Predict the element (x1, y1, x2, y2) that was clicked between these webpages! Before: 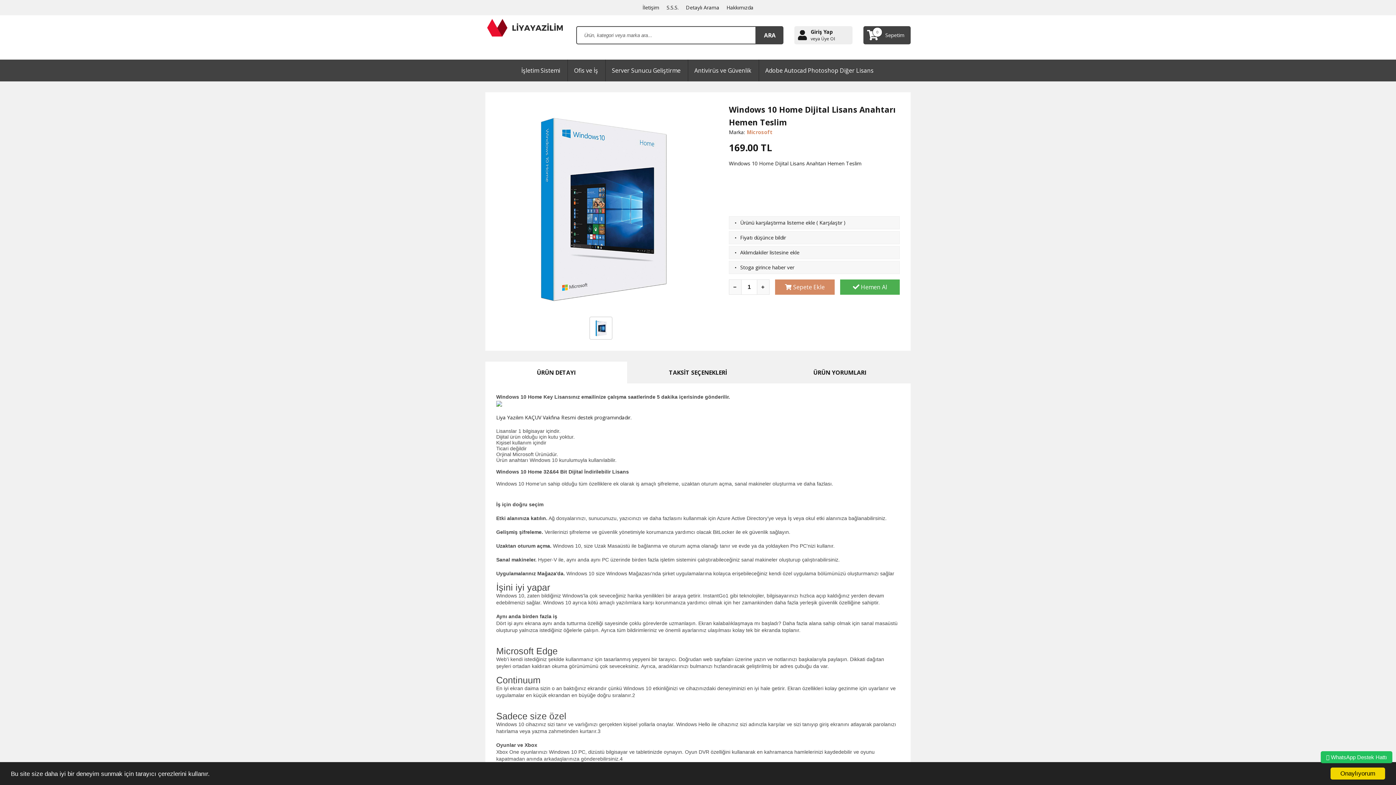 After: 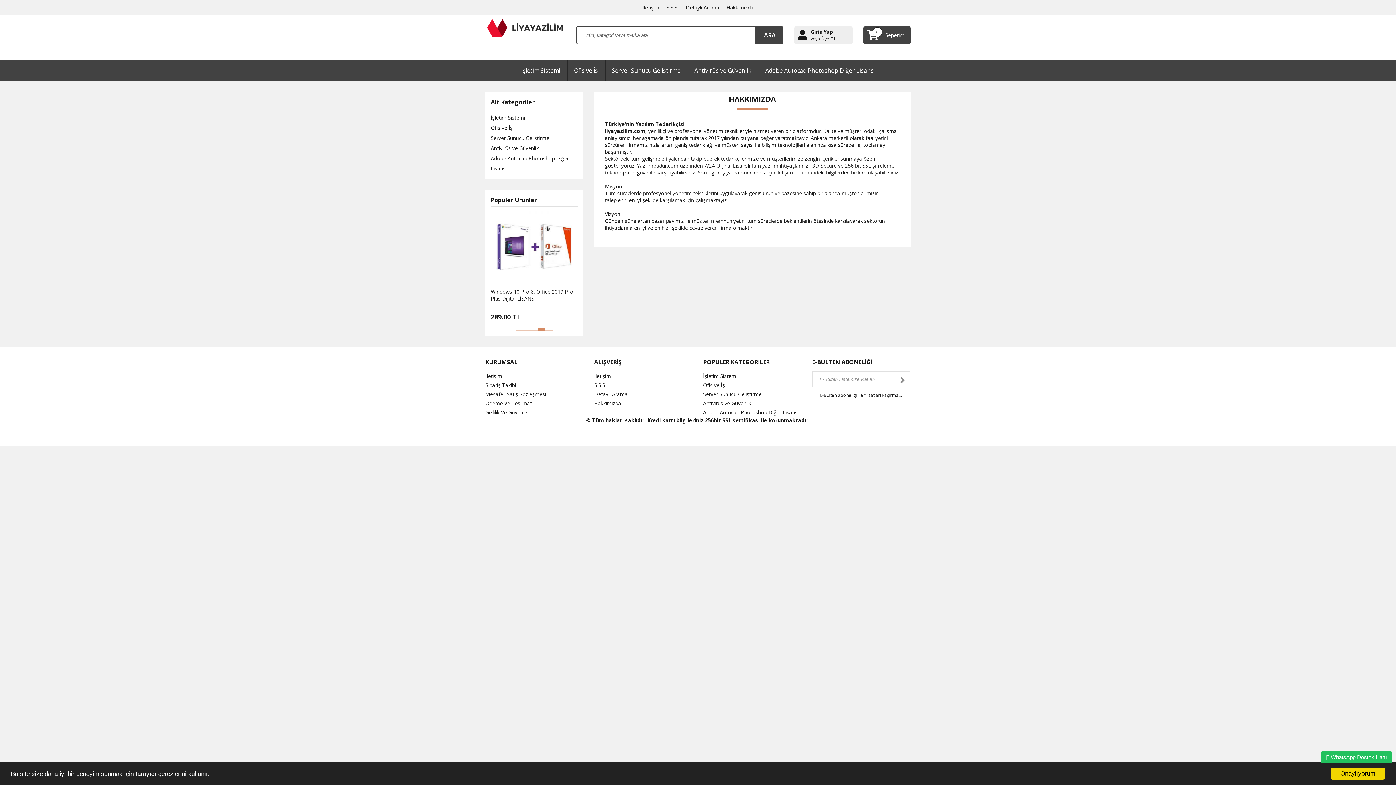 Action: label: Hakkımızda bbox: (726, 4, 753, 10)